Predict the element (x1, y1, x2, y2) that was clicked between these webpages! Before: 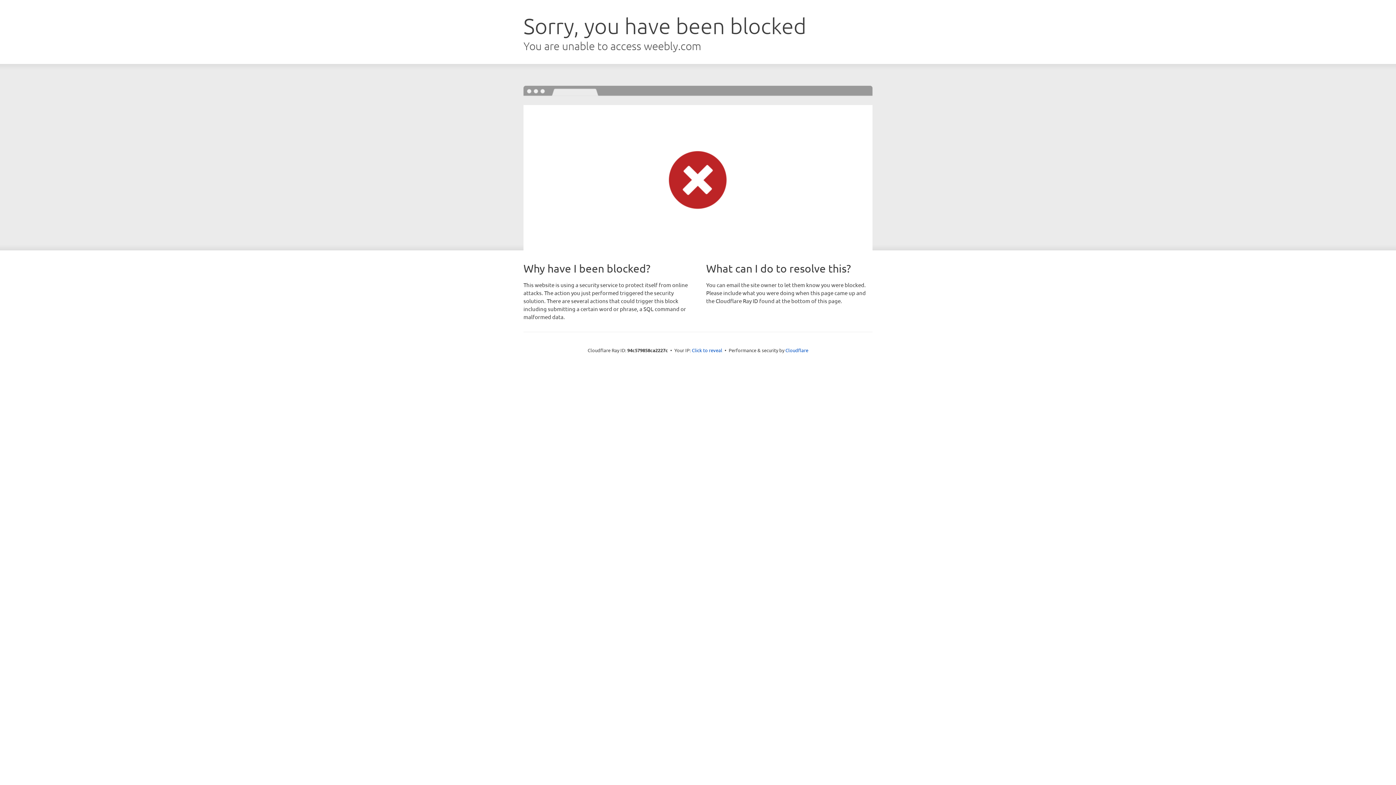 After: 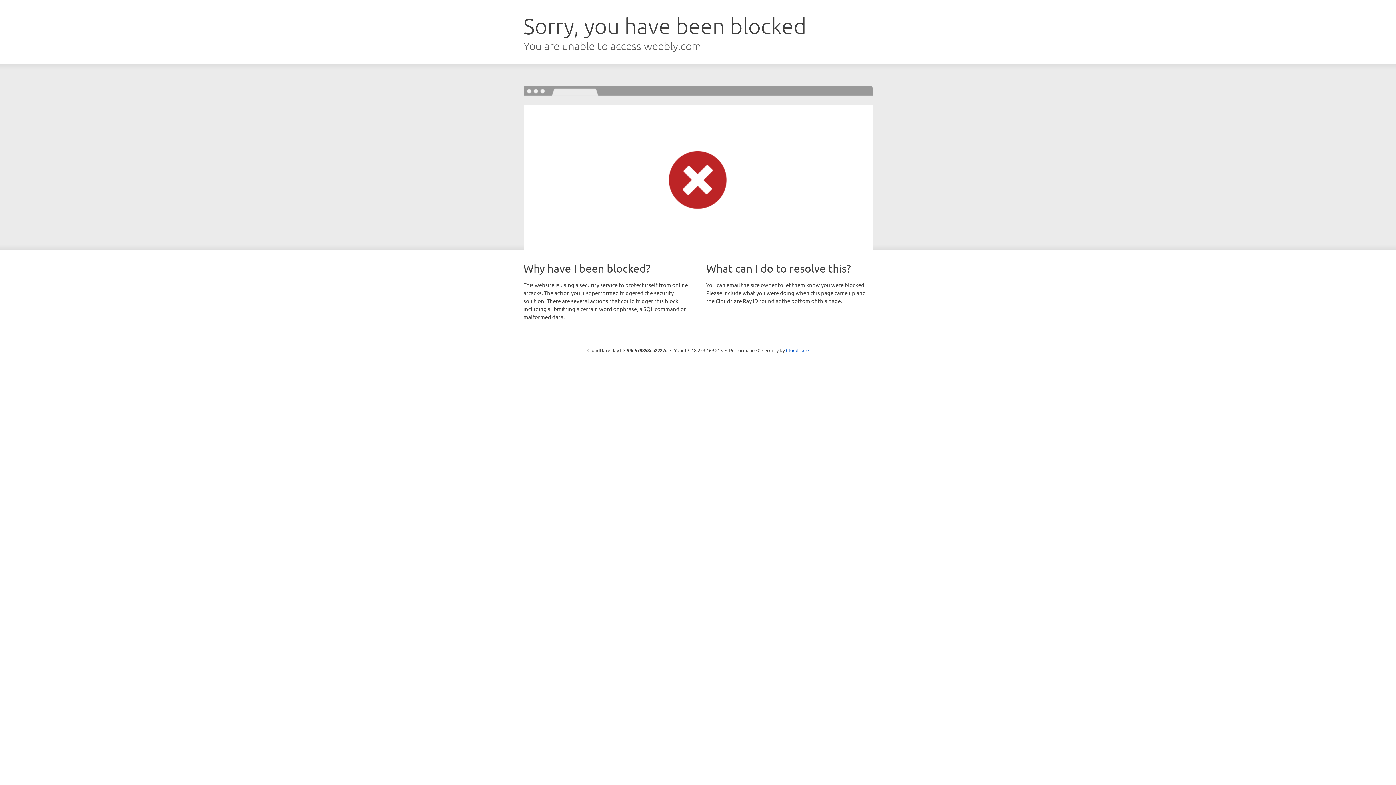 Action: label: Click to reveal bbox: (692, 346, 722, 353)